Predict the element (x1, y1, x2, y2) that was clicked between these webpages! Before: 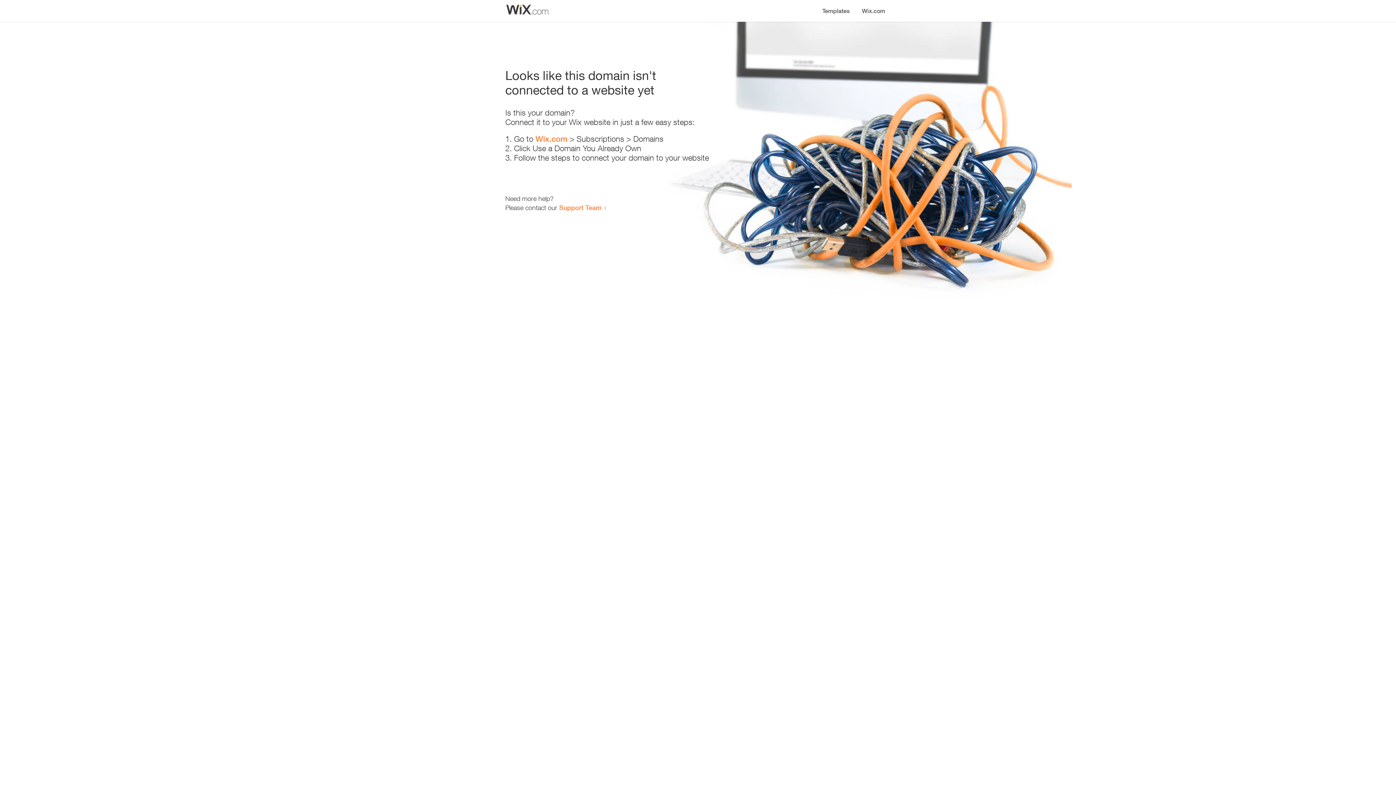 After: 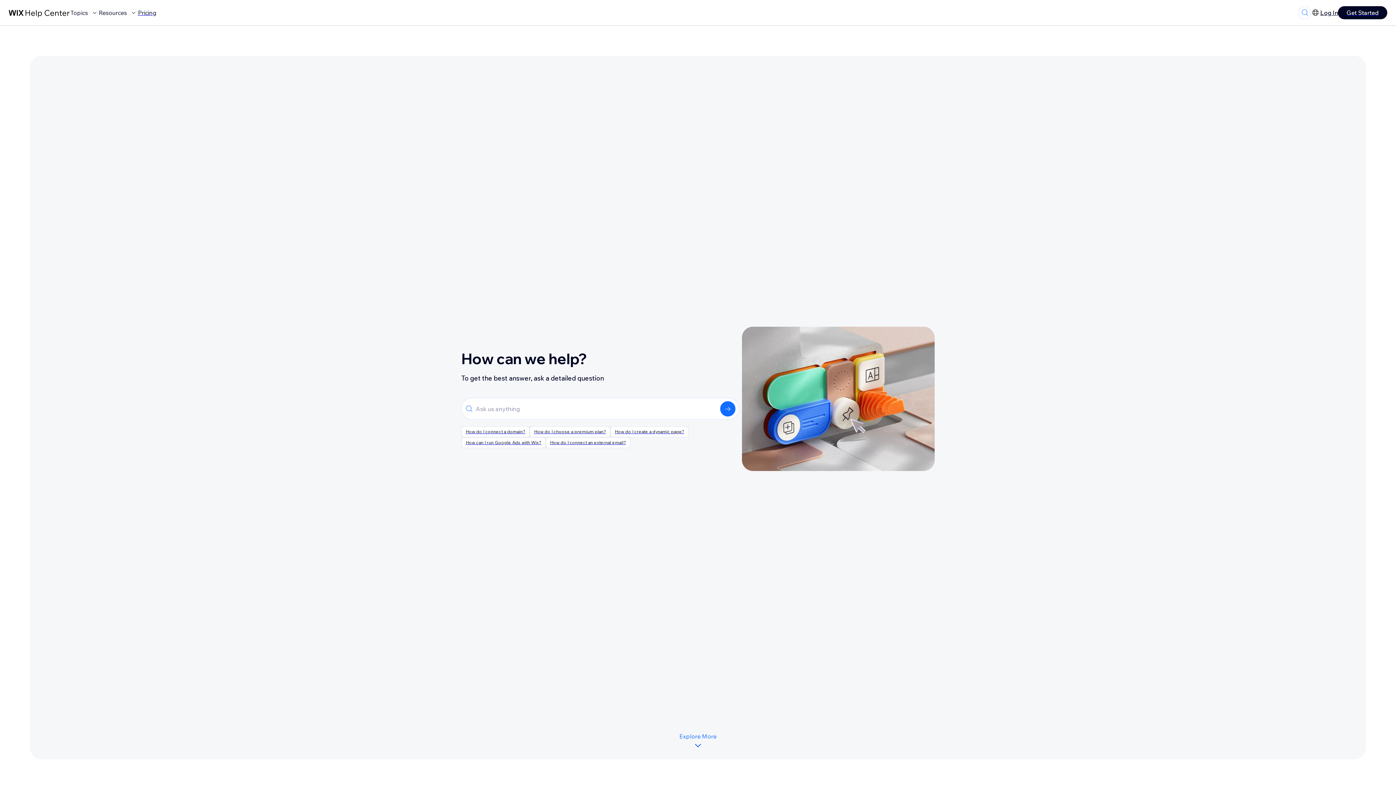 Action: bbox: (559, 203, 601, 211) label: Support Team